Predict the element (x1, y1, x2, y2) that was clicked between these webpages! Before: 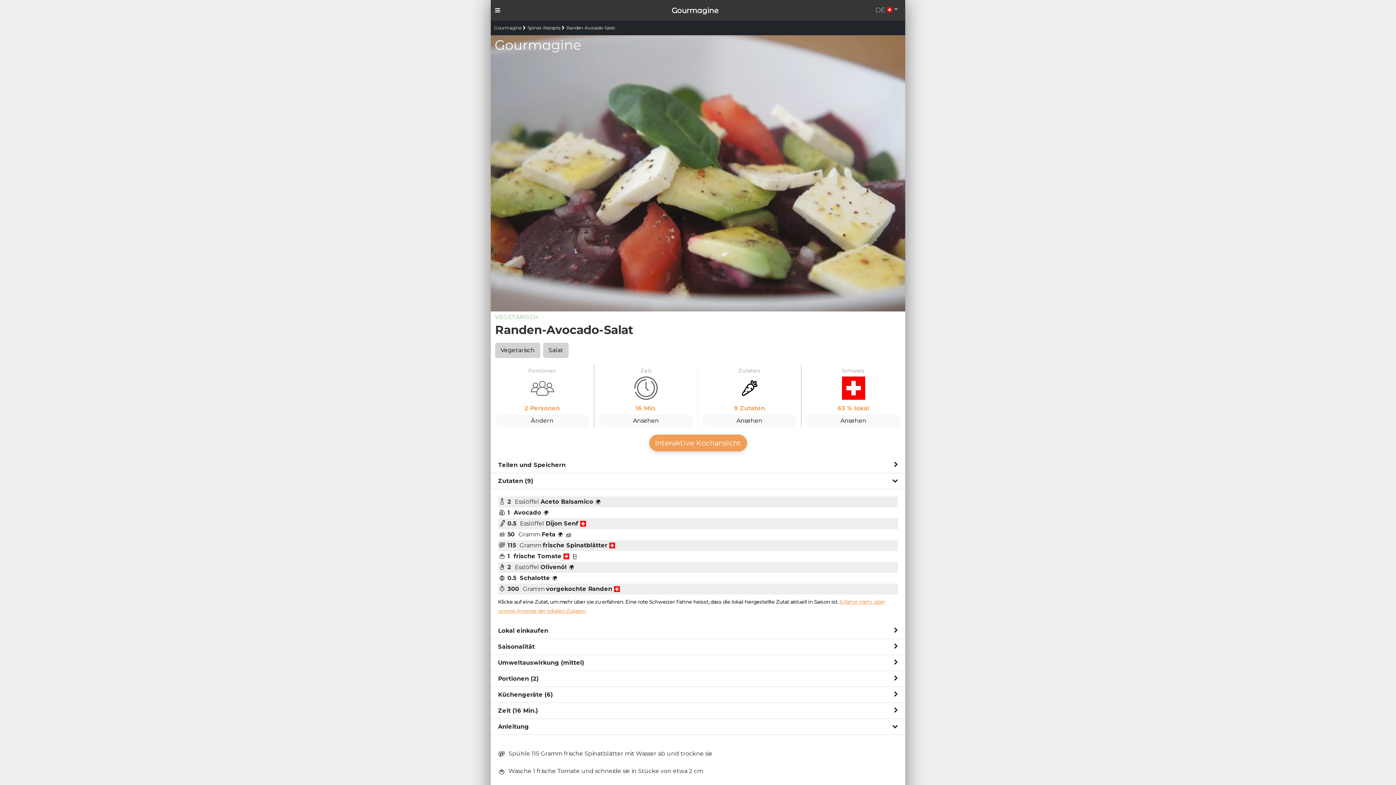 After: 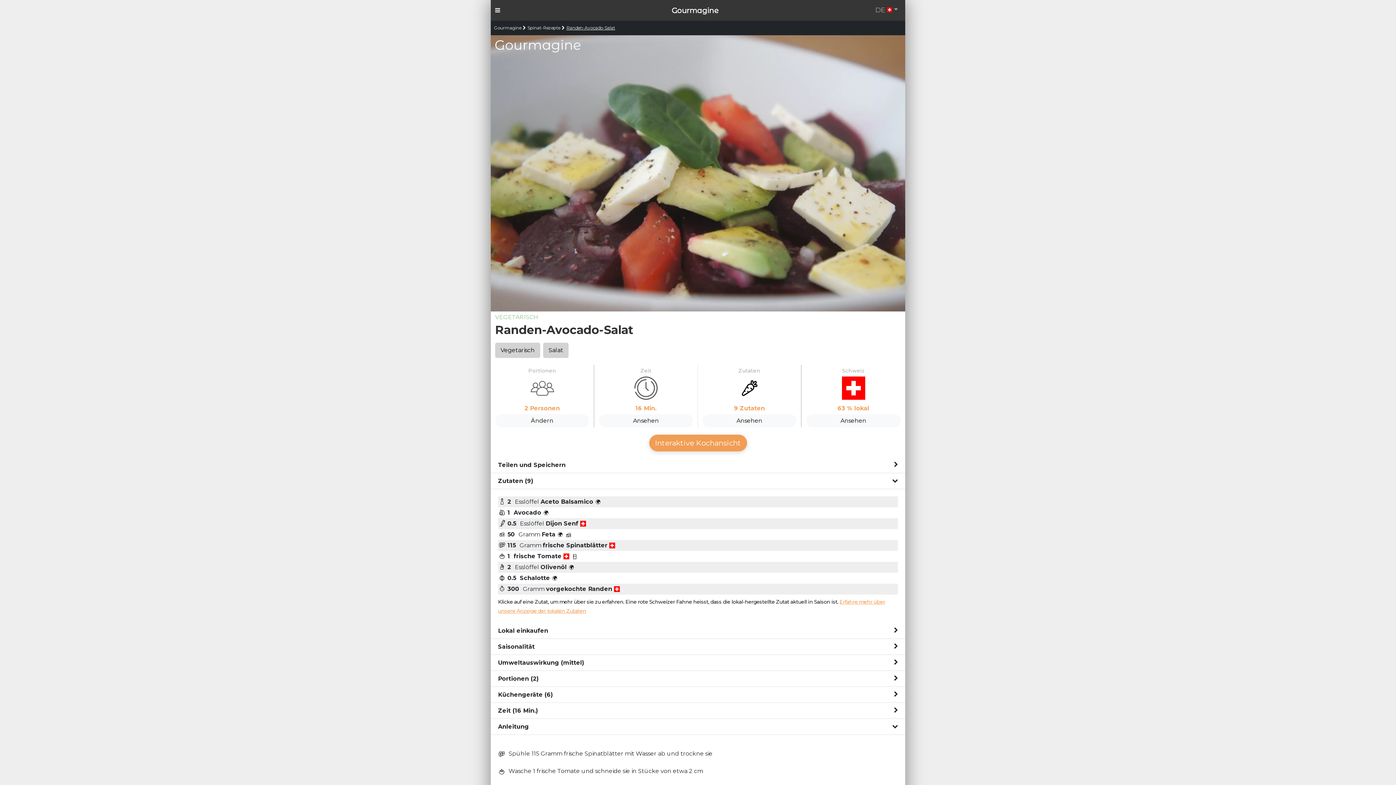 Action: label: Randen-Avocado-Salat bbox: (566, 25, 615, 30)